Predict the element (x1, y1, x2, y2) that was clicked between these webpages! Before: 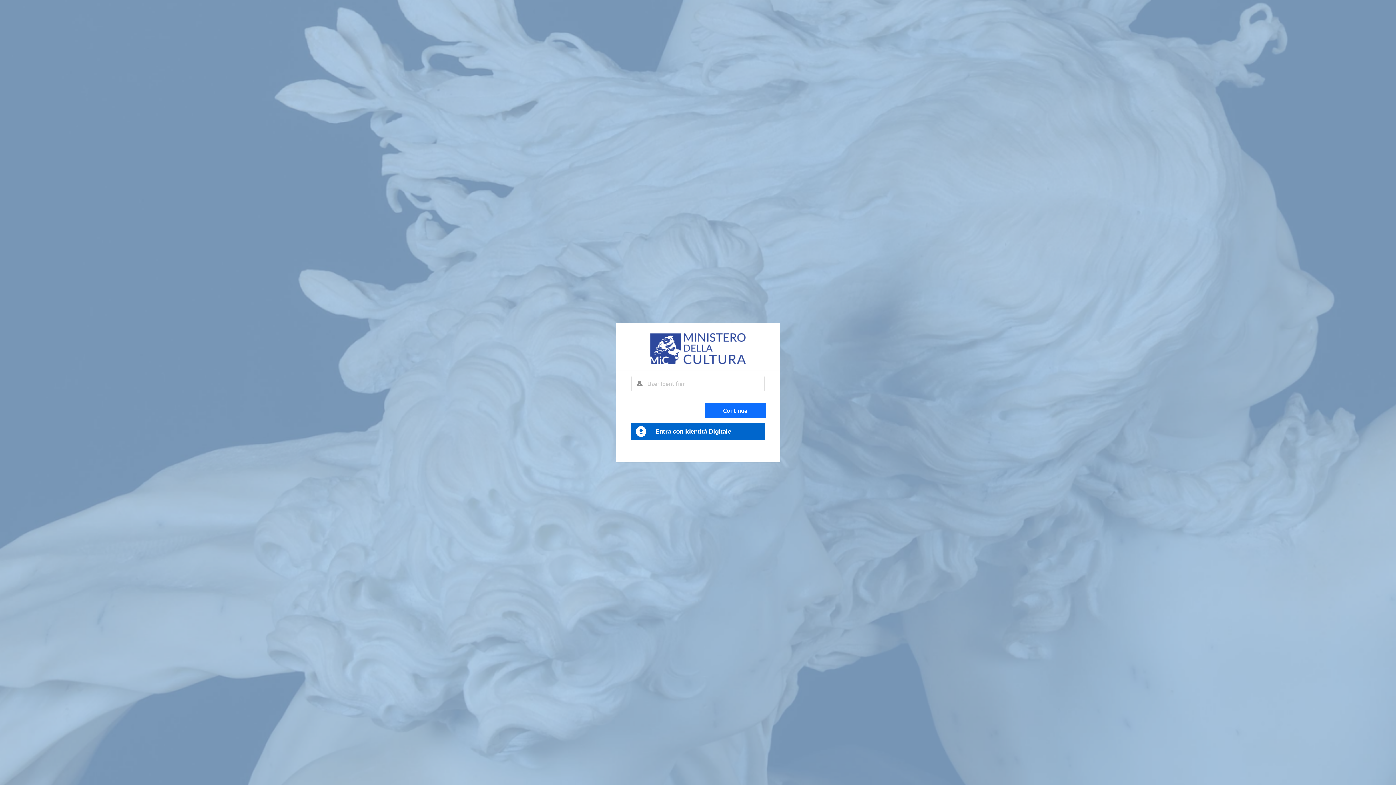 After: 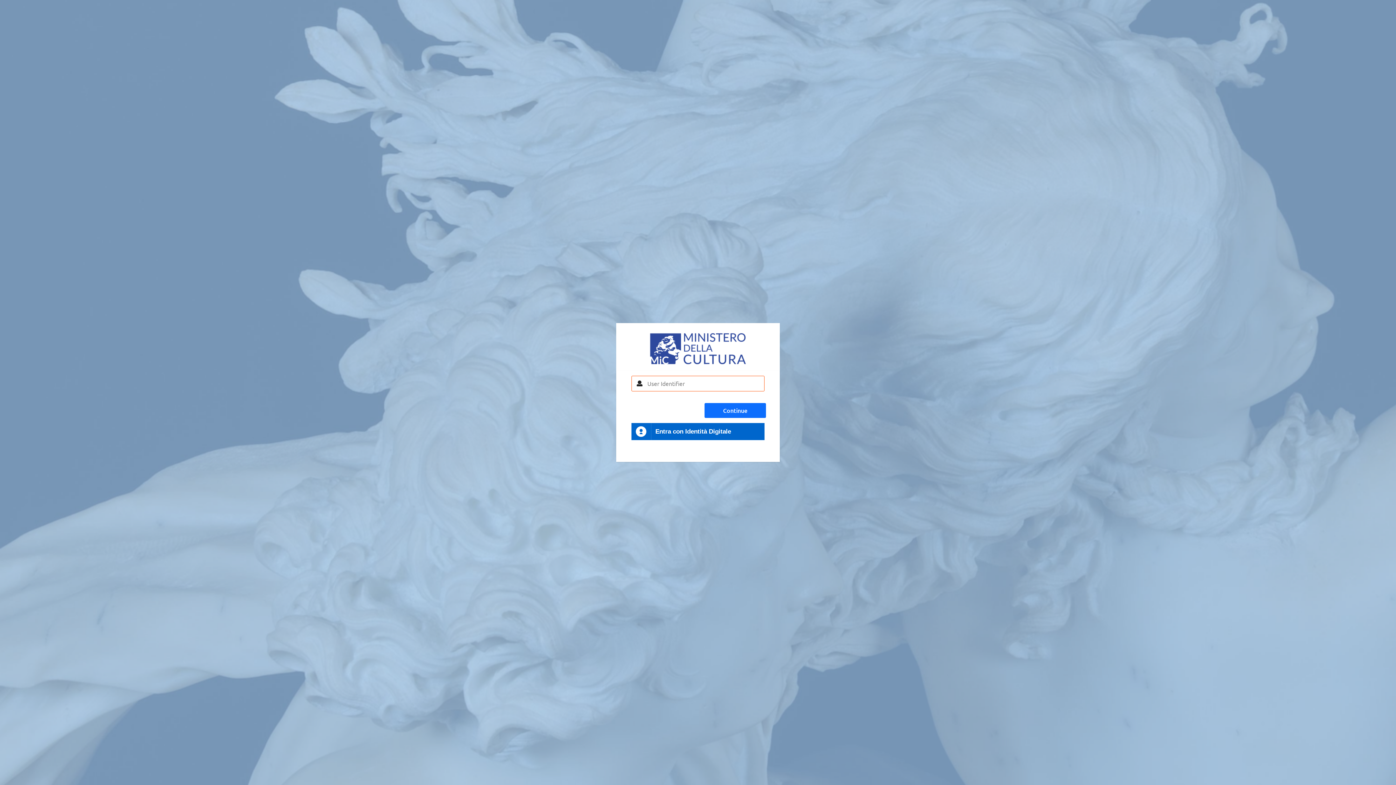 Action: label: Continue bbox: (704, 403, 766, 418)